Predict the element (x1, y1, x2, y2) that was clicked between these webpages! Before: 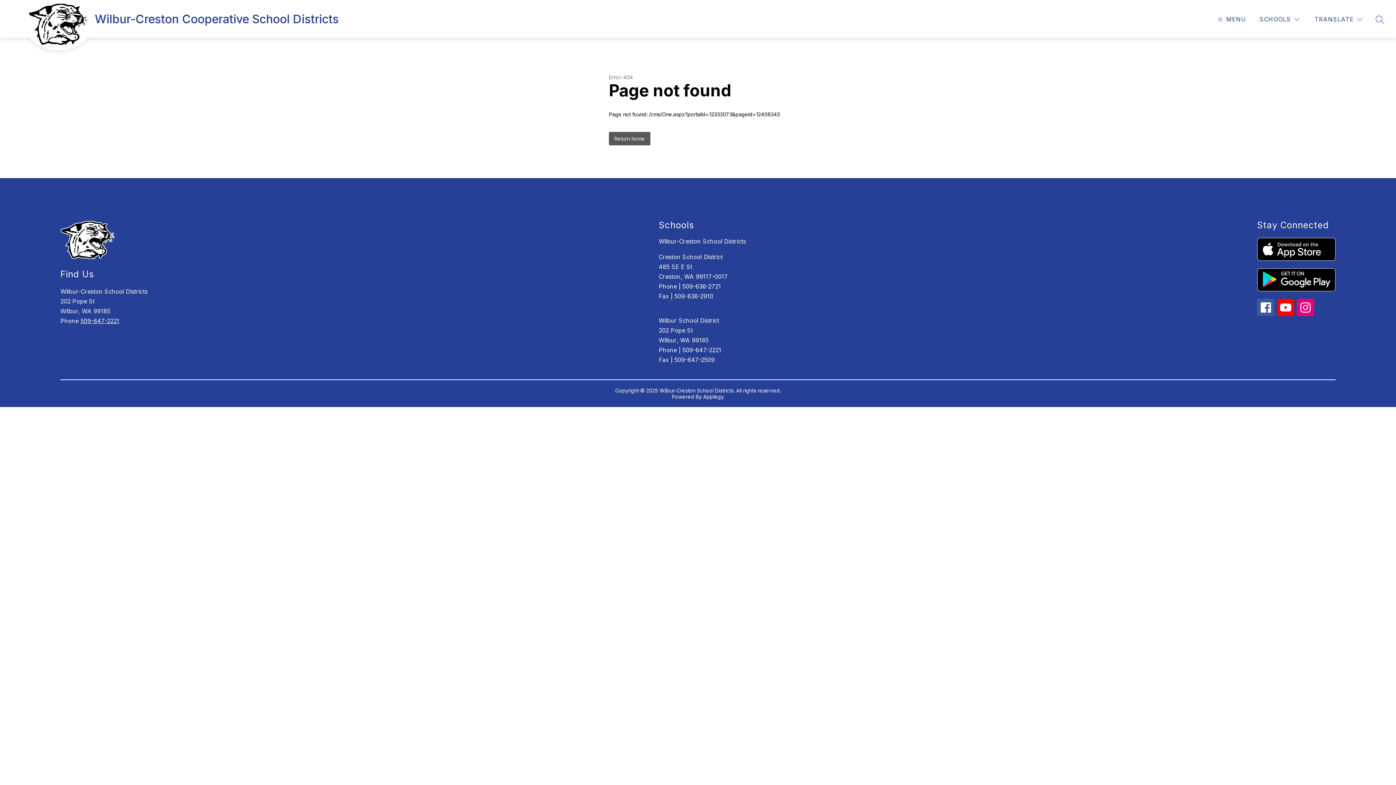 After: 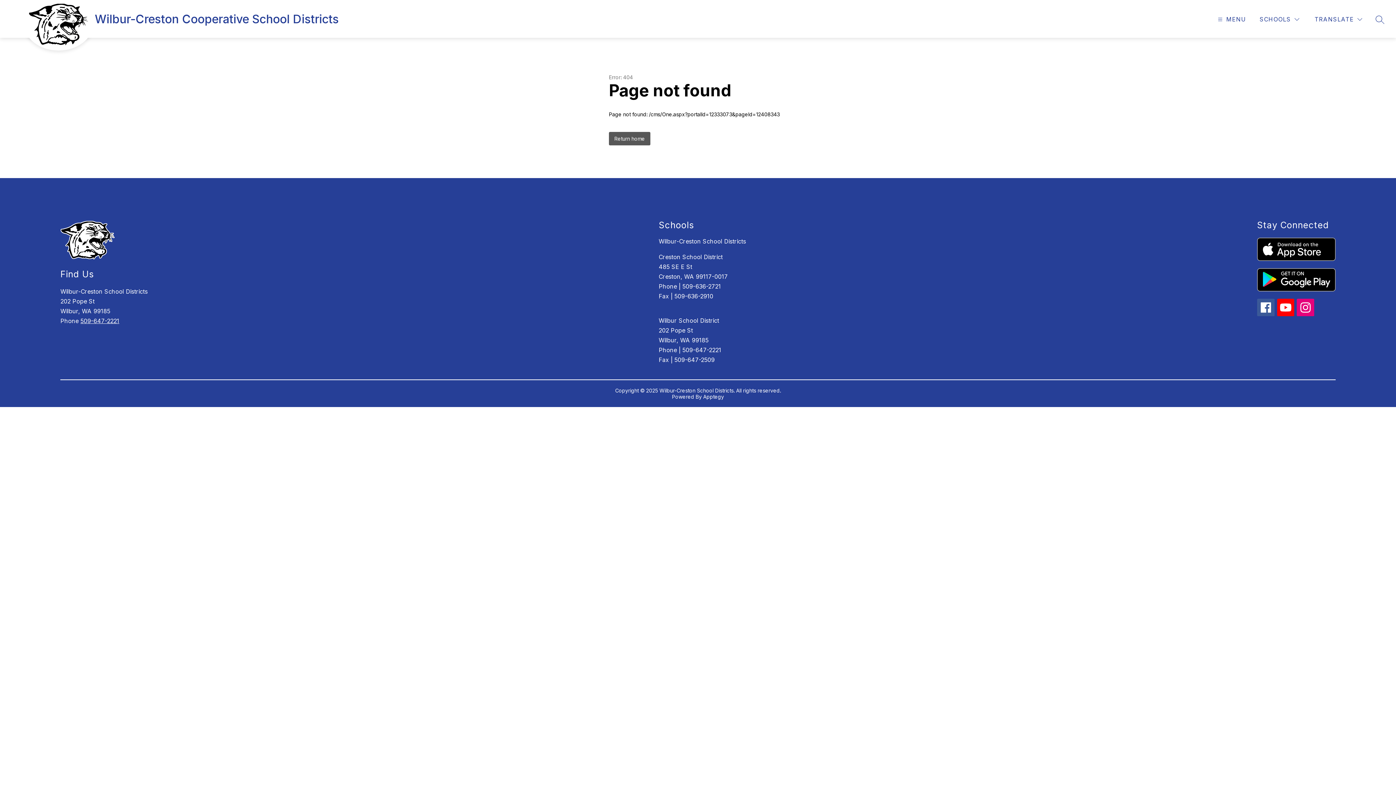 Action: bbox: (1297, 298, 1314, 316)